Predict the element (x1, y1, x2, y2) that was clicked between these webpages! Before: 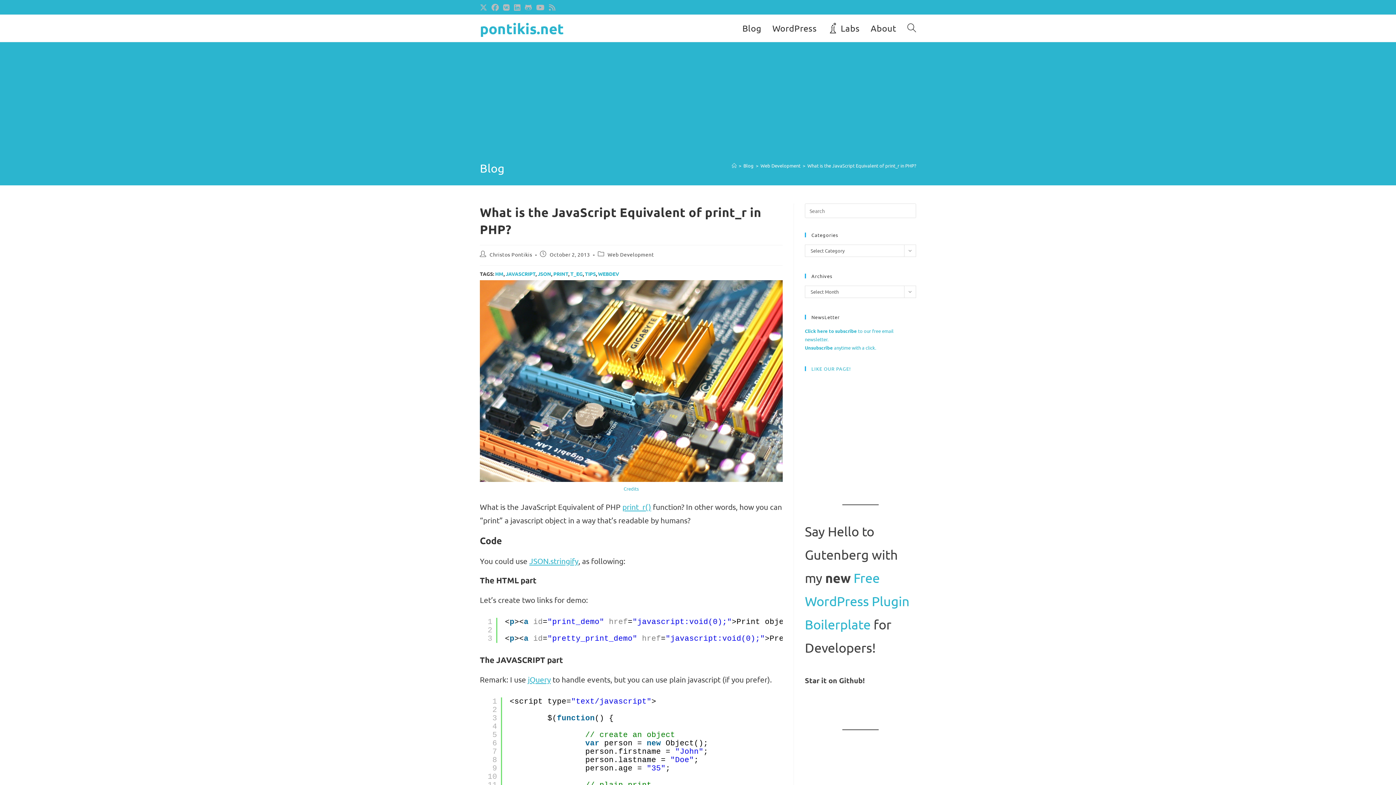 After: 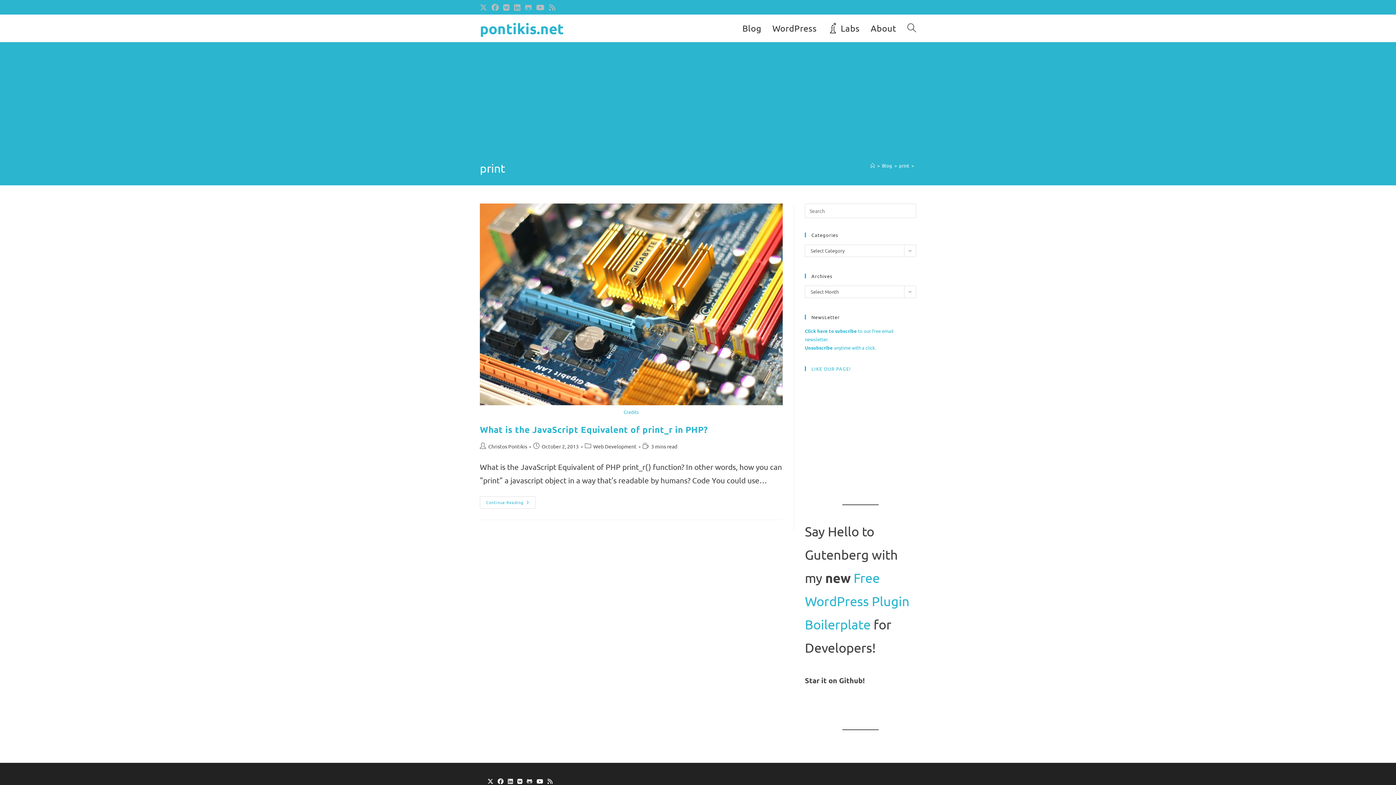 Action: label: PRINT bbox: (553, 270, 568, 277)